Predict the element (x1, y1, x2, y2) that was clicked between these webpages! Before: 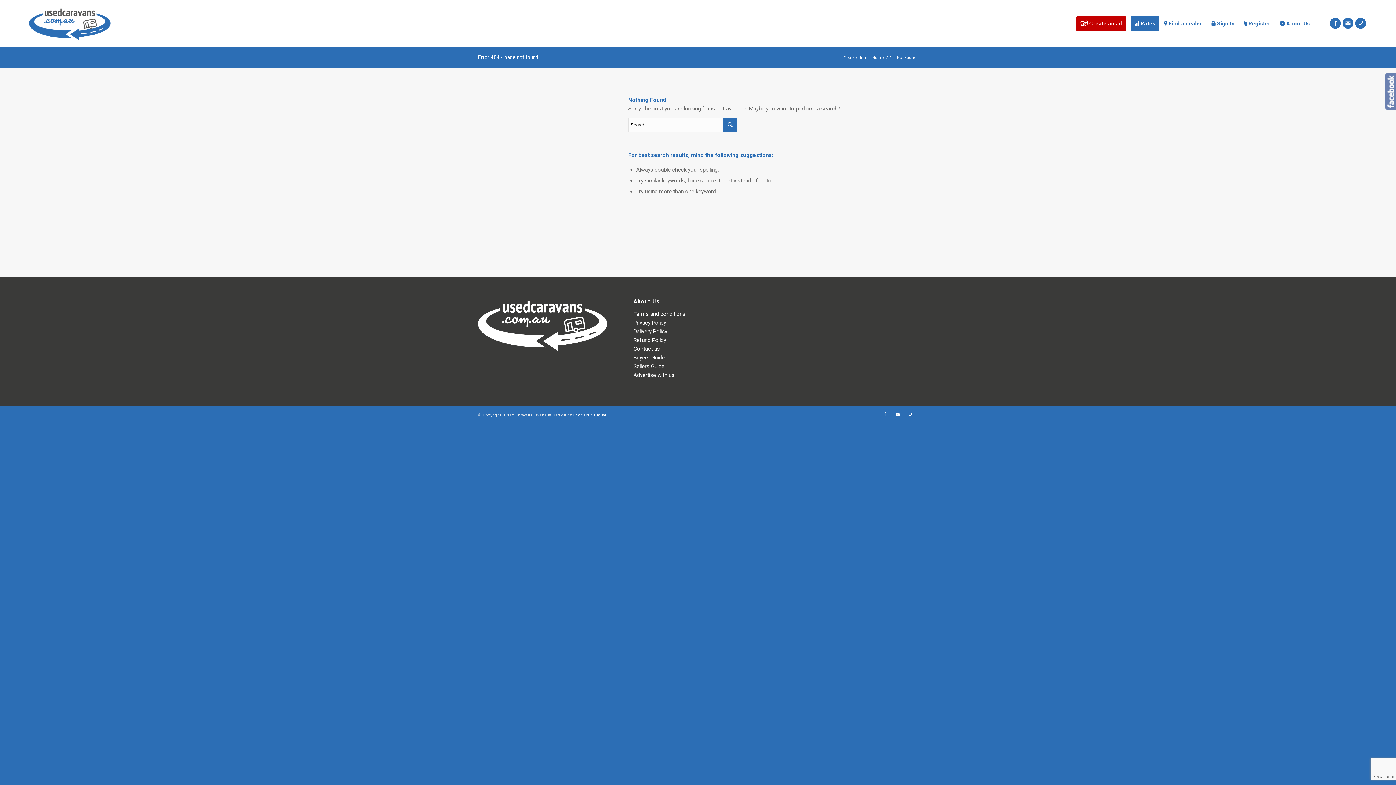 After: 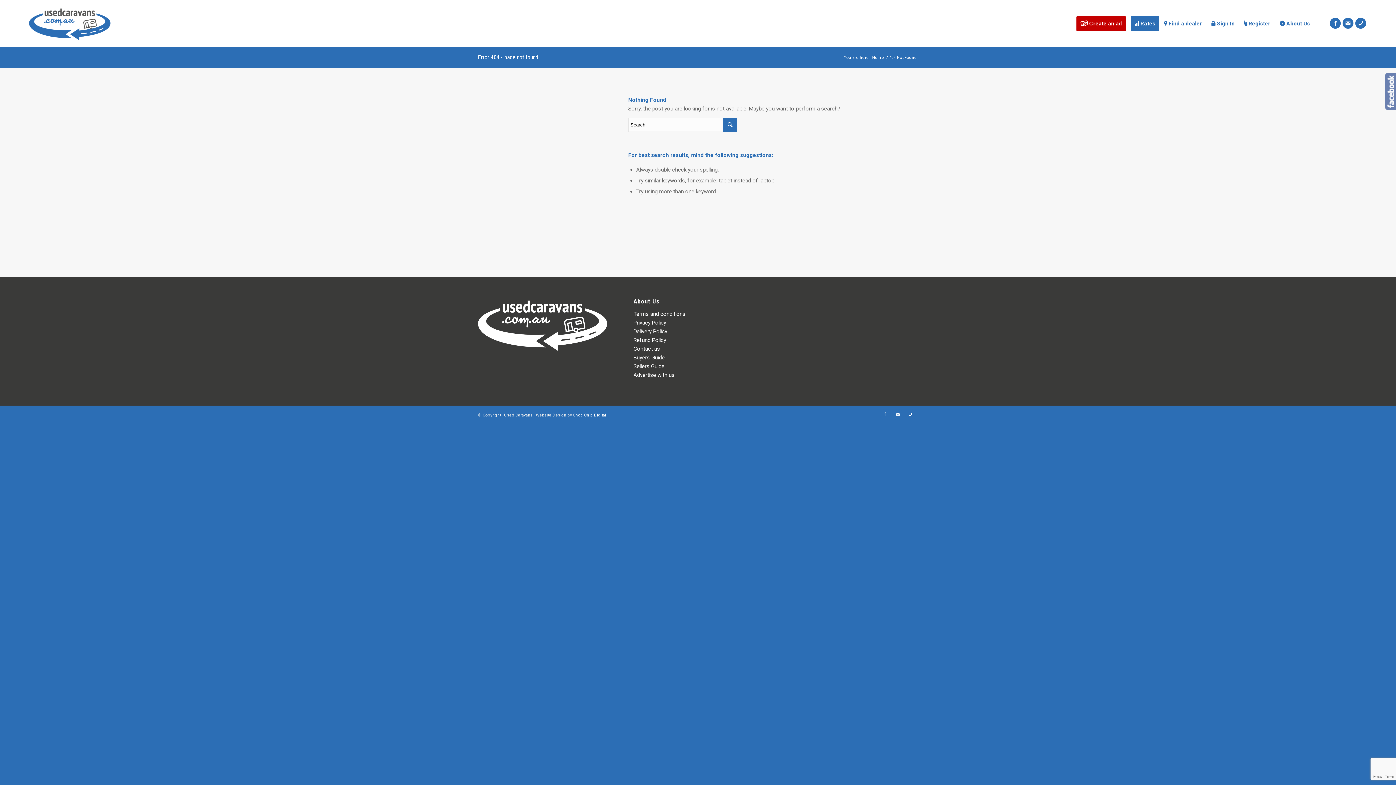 Action: label: Link to Icon_phone bbox: (1355, 17, 1366, 28)